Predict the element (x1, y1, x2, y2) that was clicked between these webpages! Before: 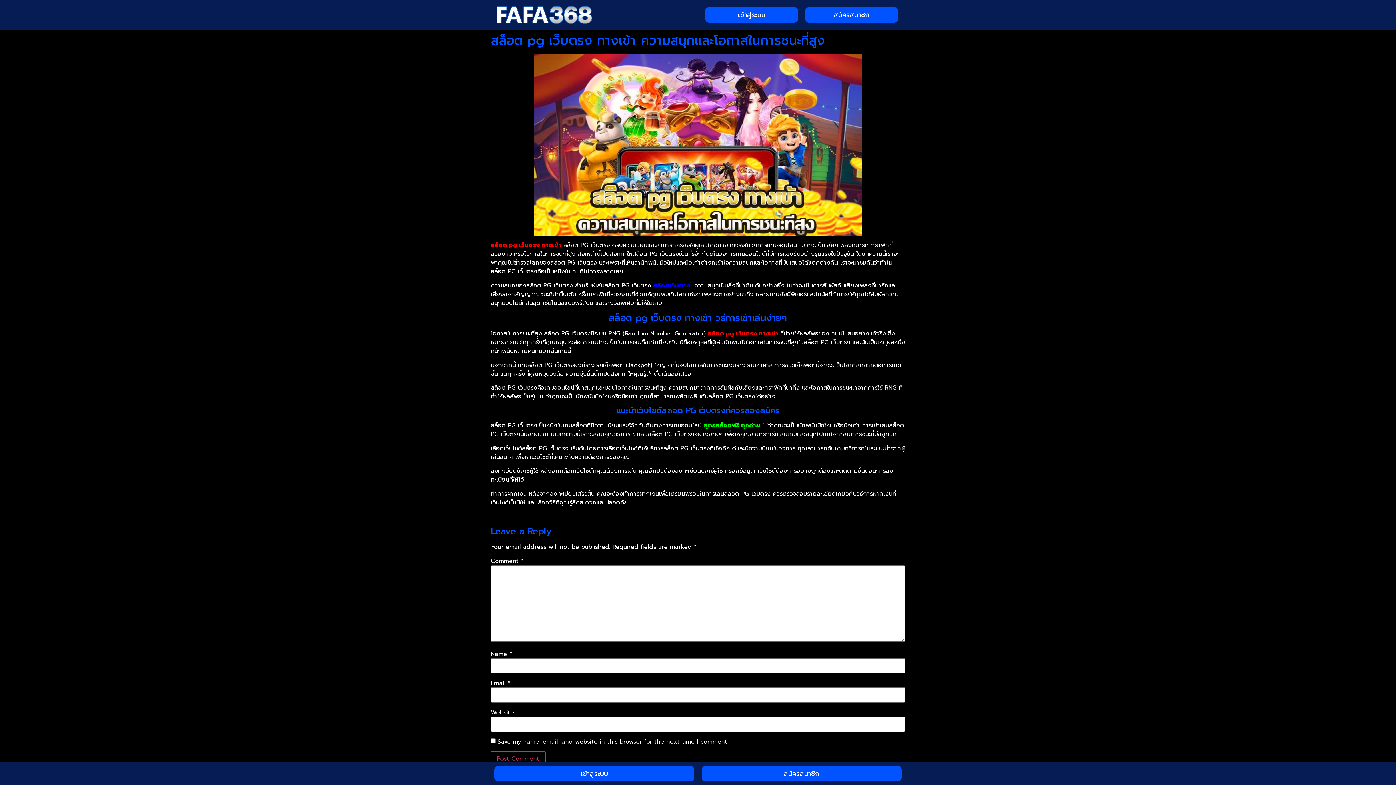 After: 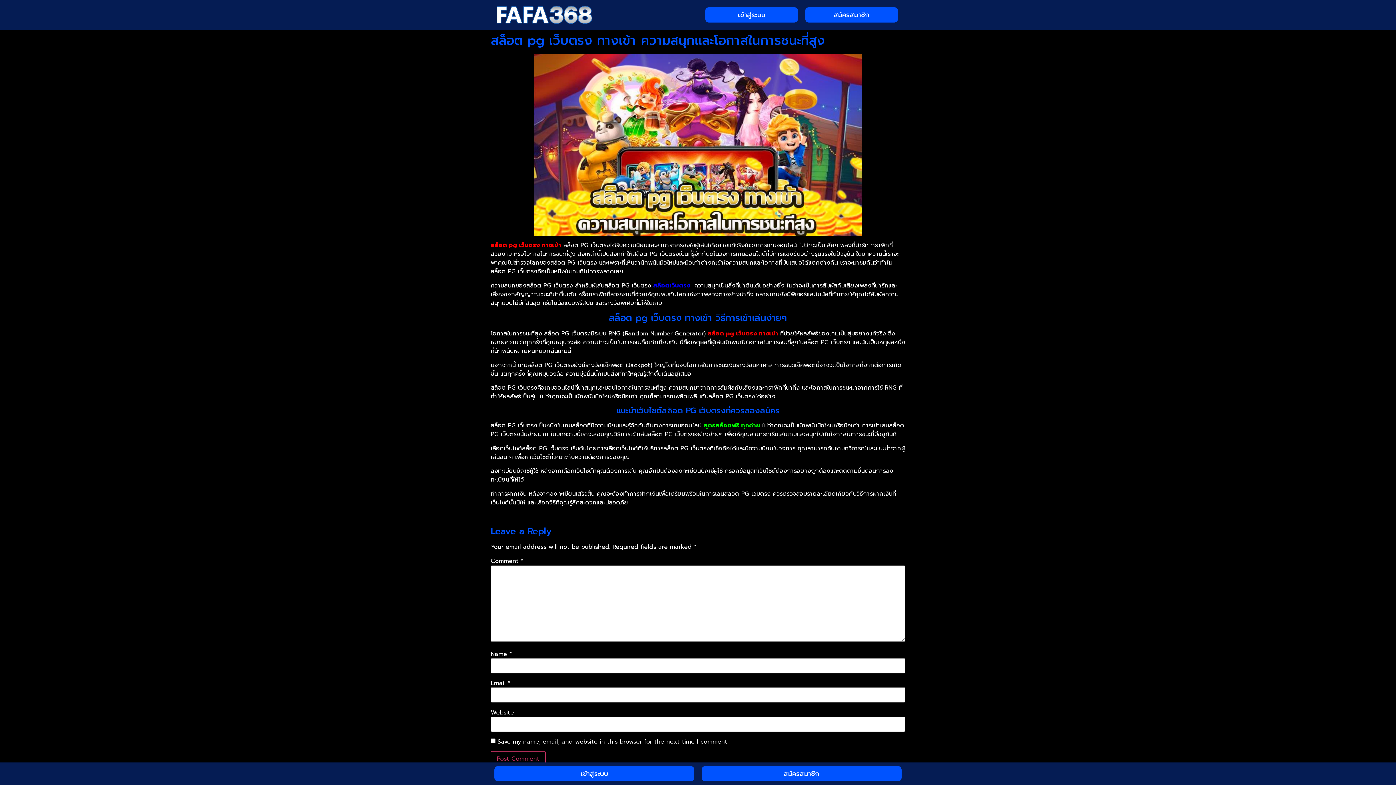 Action: bbox: (705, 7, 798, 22) label: เข้าสู่ระบบ